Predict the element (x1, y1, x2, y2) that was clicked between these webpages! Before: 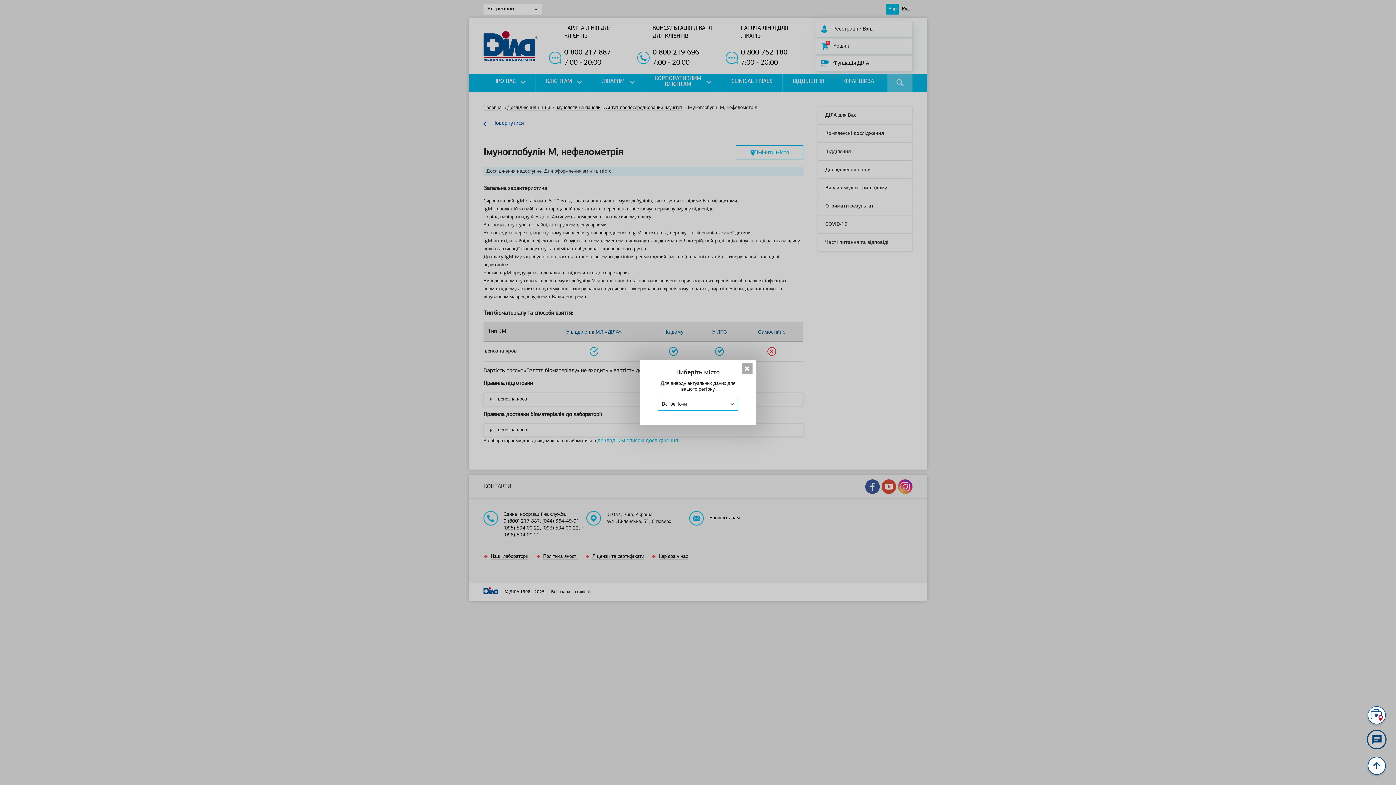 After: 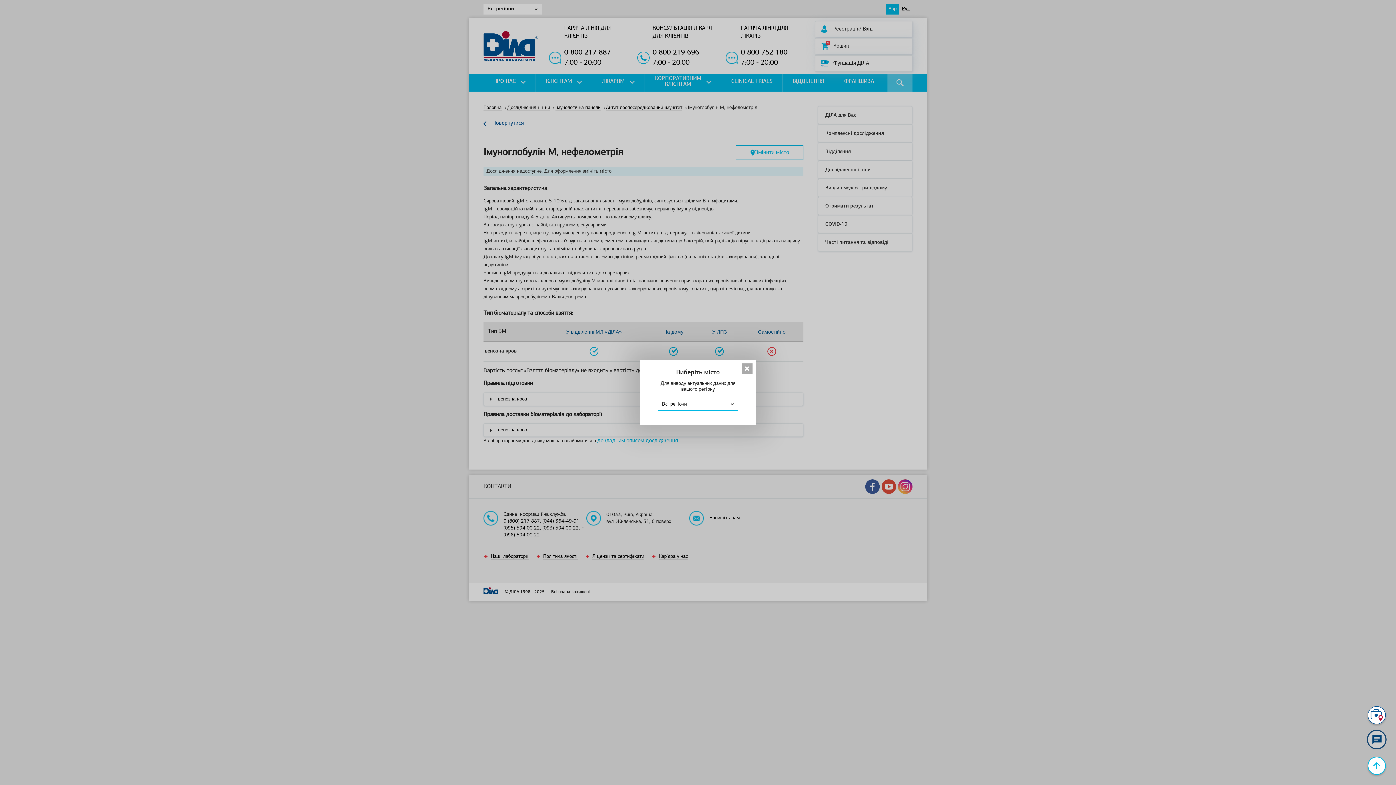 Action: bbox: (1368, 757, 1386, 775)